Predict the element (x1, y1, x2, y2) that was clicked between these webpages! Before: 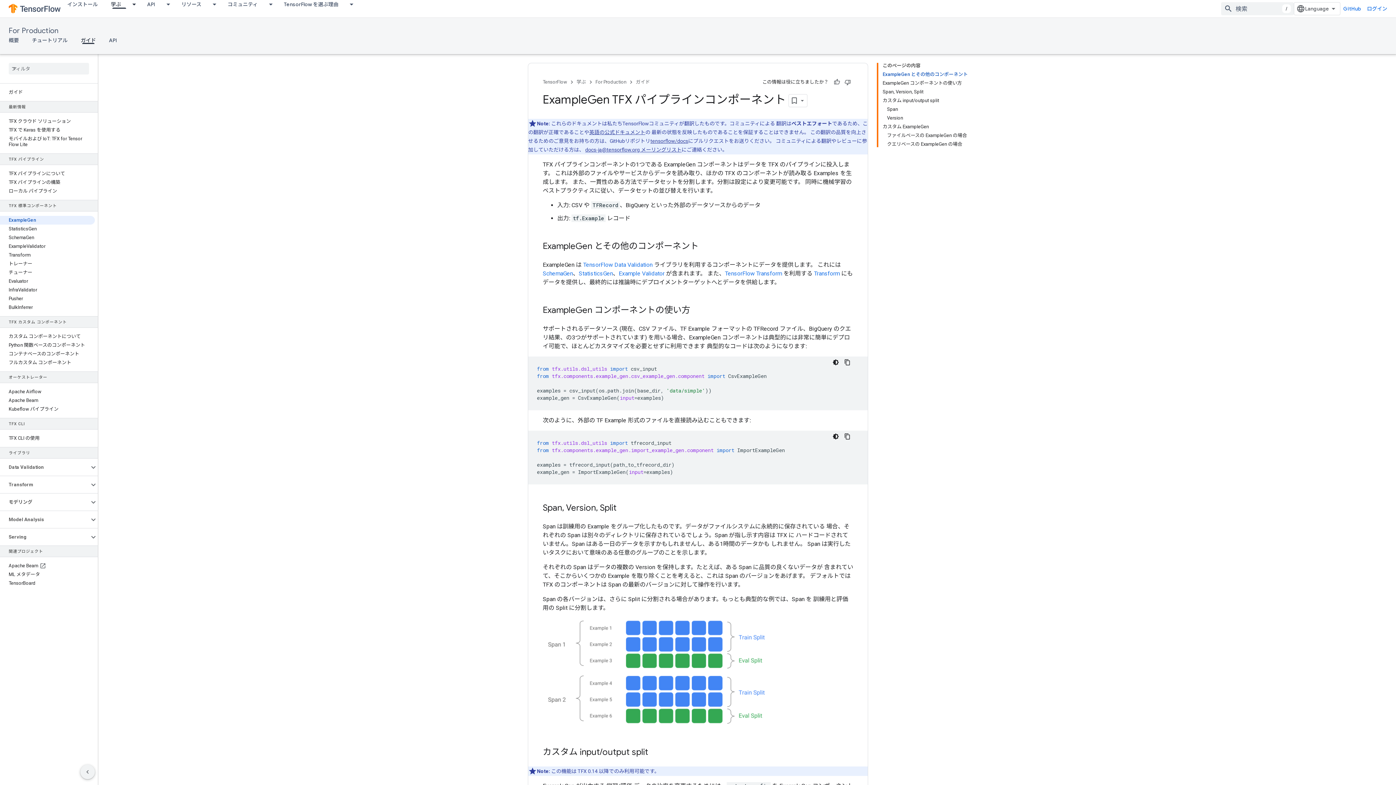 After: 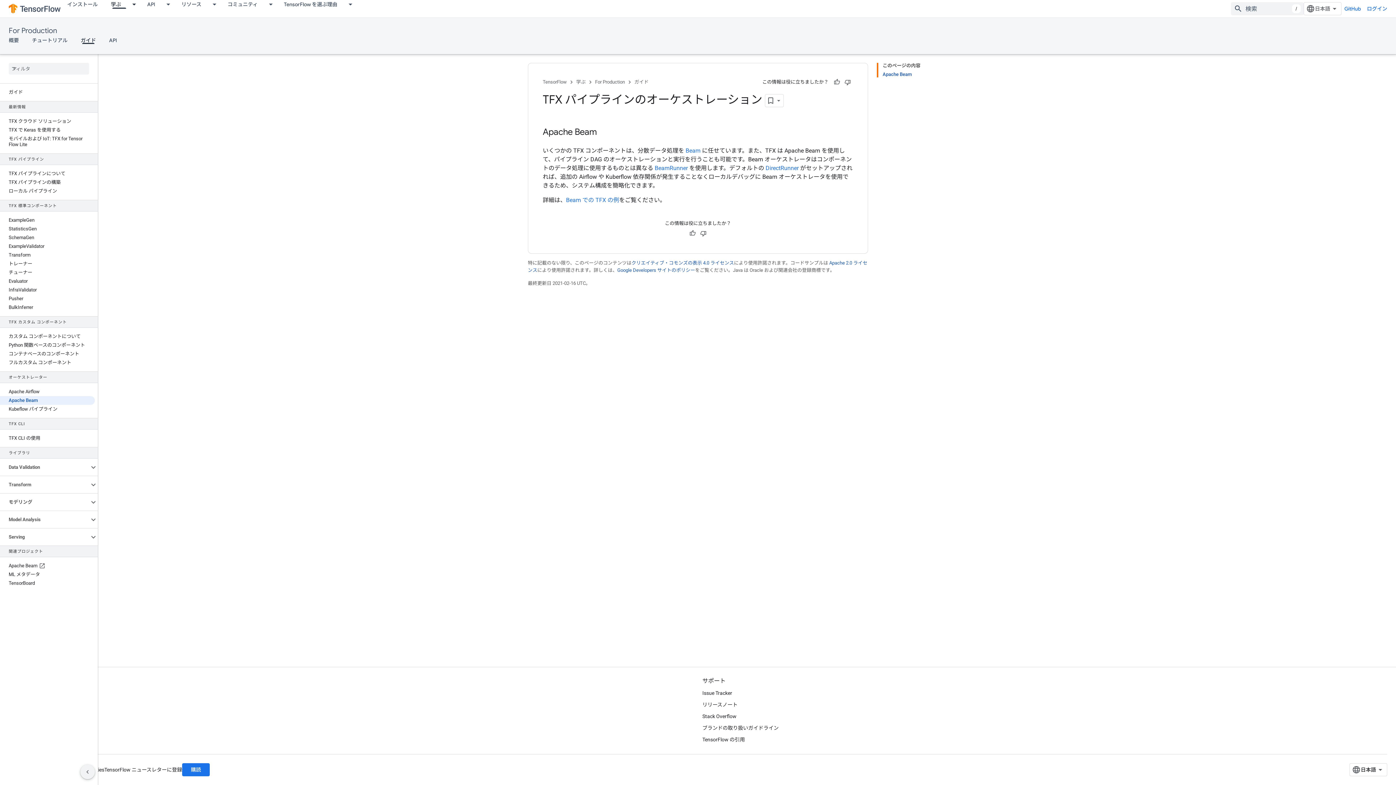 Action: label: Apache Beam bbox: (0, 396, 94, 405)